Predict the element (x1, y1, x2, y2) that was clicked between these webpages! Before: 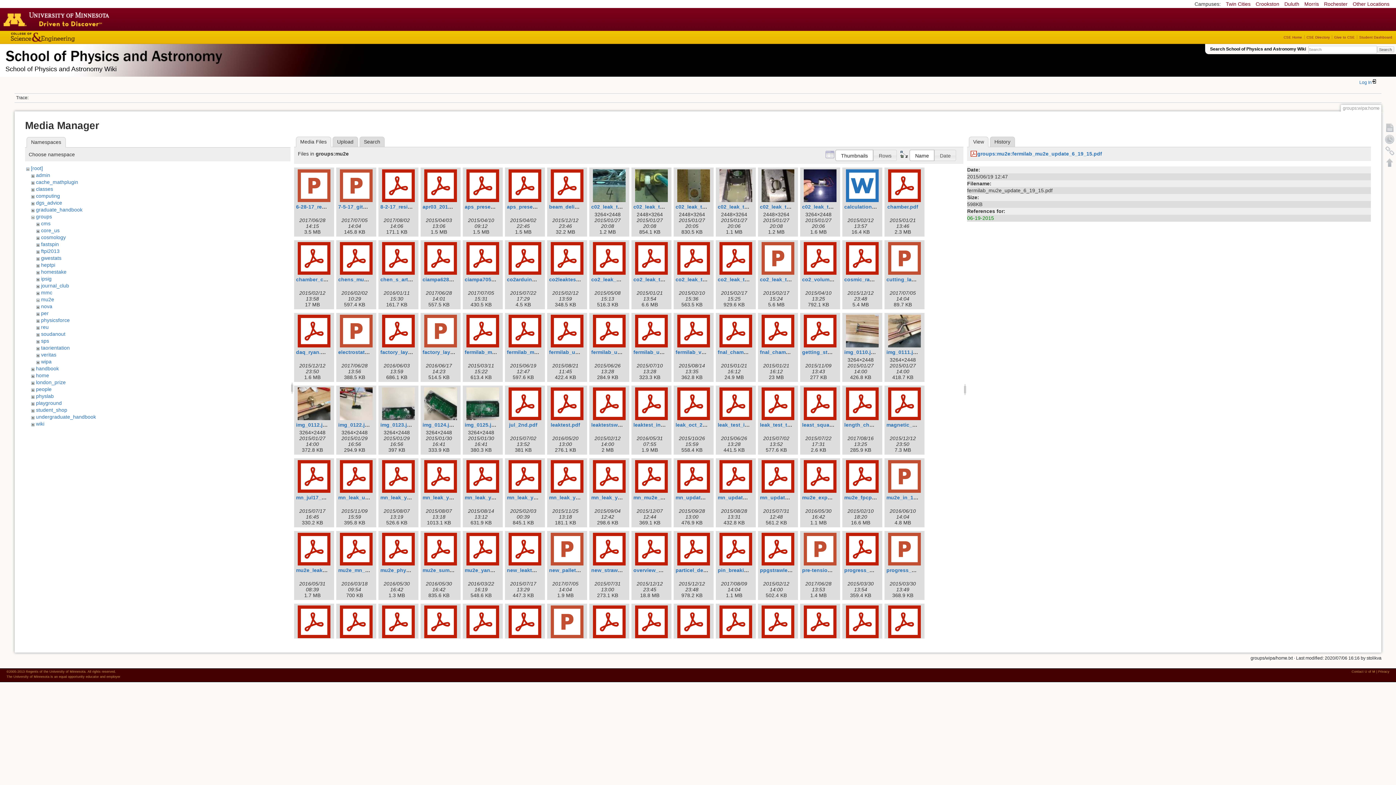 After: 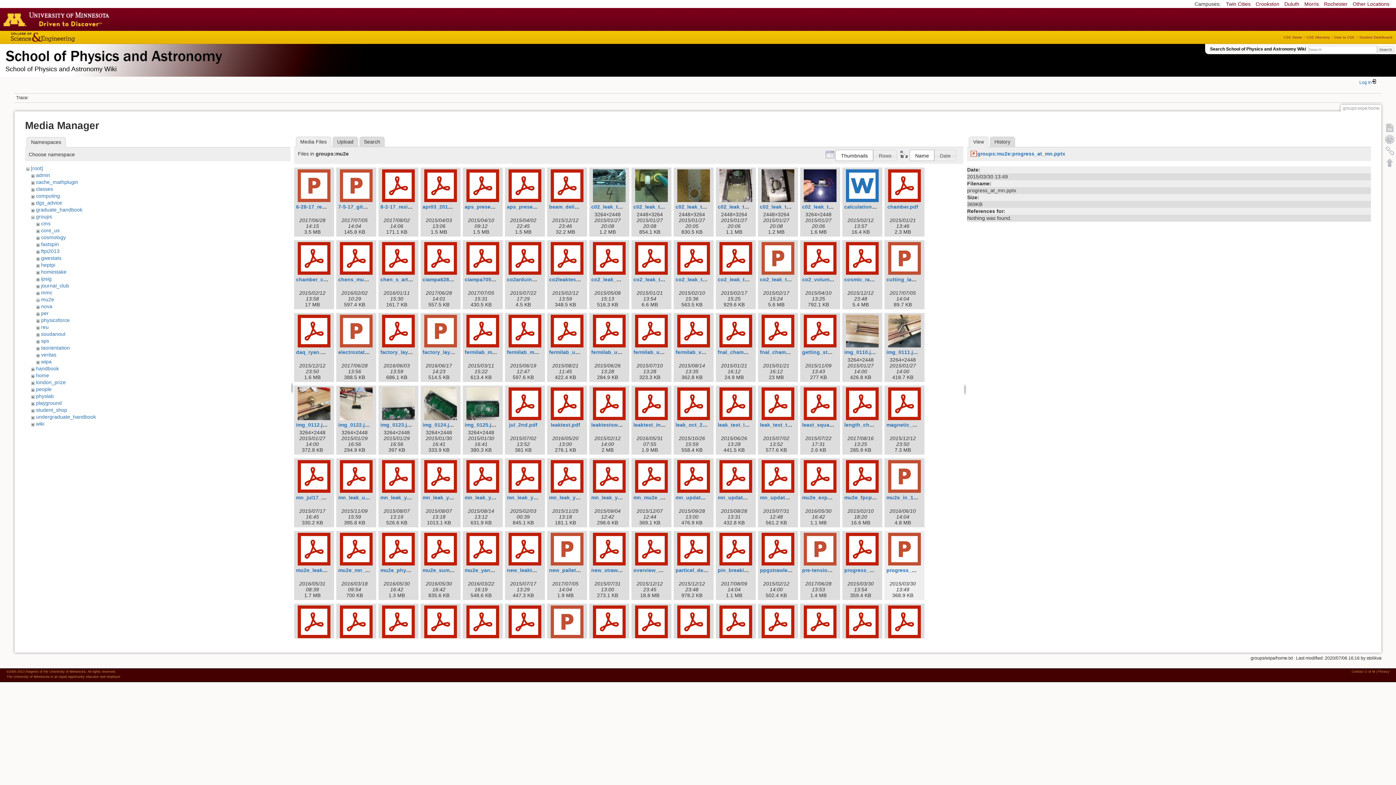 Action: bbox: (886, 532, 923, 565)